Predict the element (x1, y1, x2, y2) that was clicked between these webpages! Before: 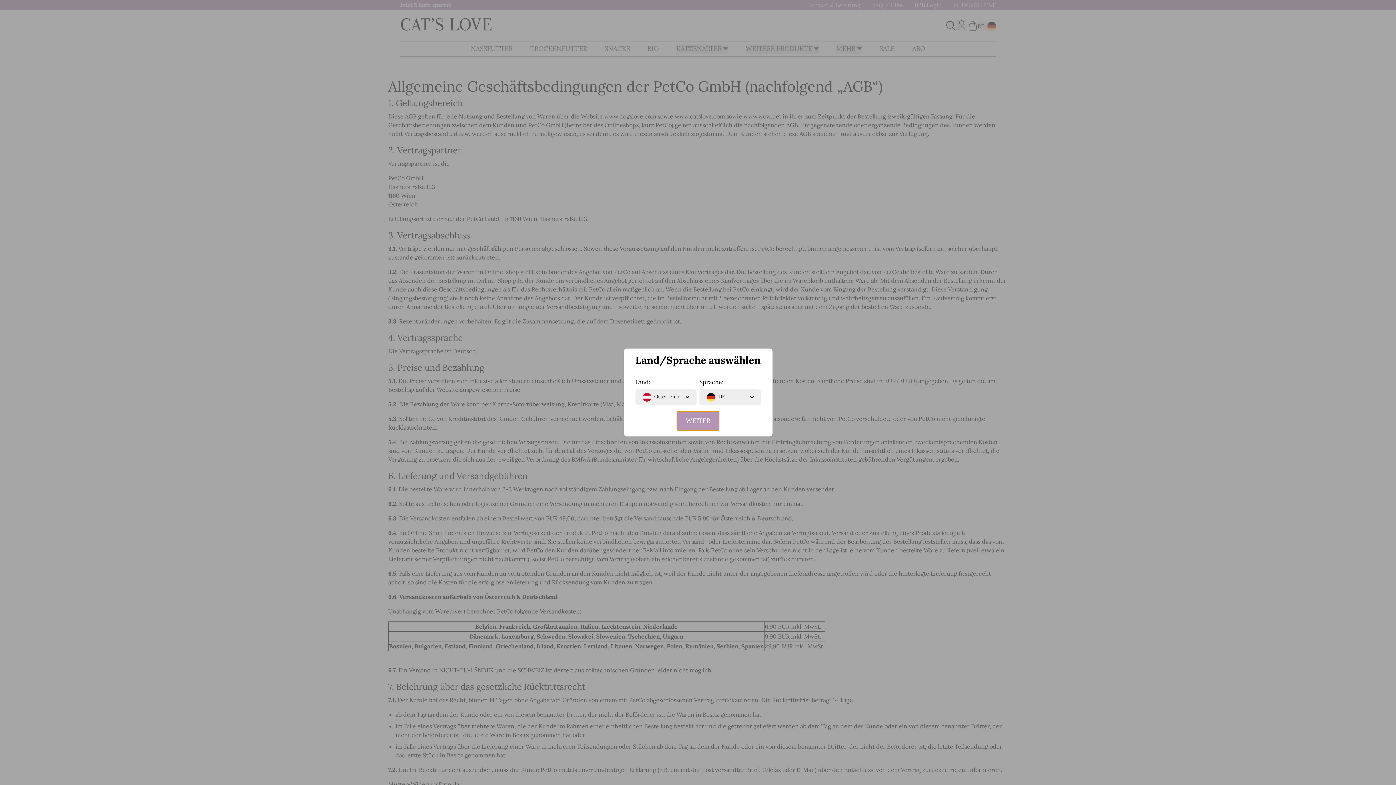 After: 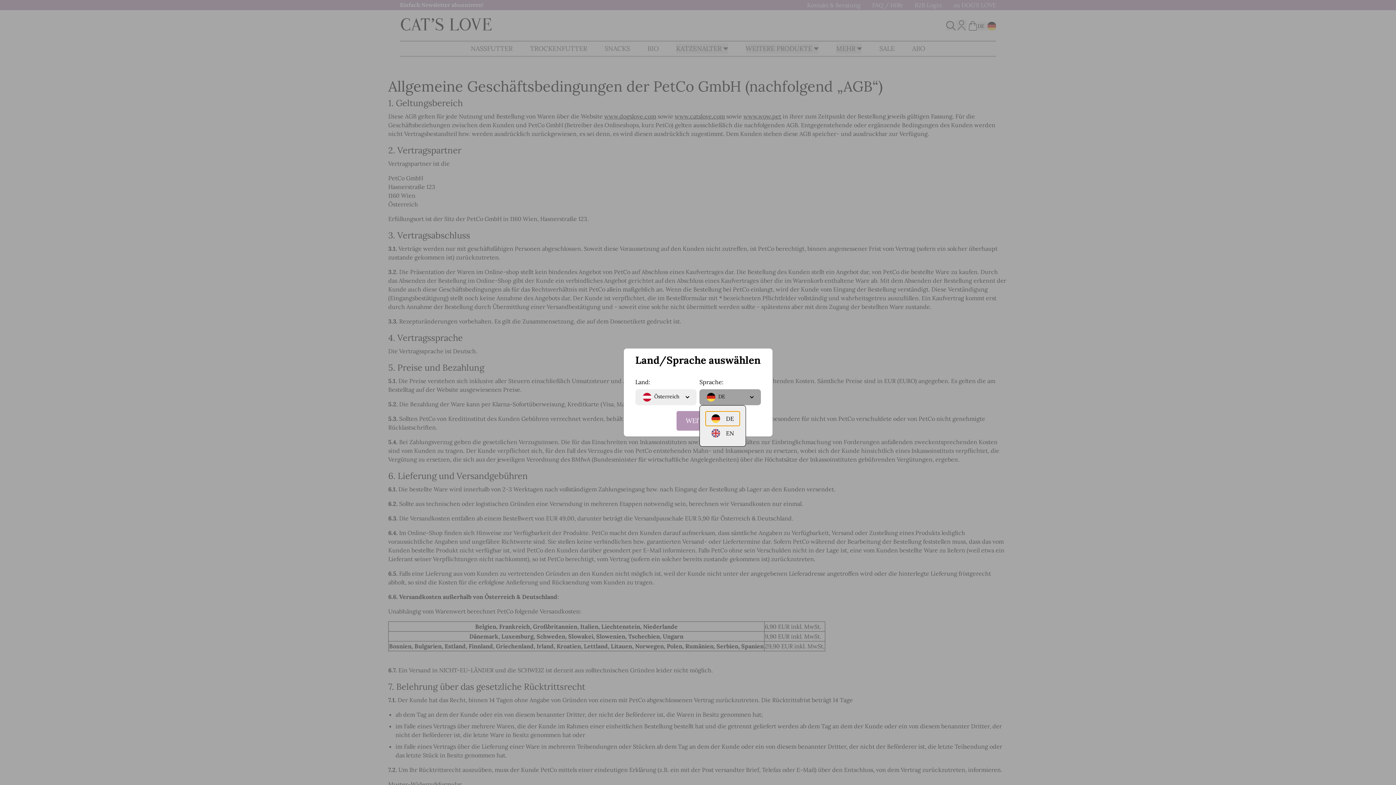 Action: label: DE bbox: (699, 389, 760, 405)